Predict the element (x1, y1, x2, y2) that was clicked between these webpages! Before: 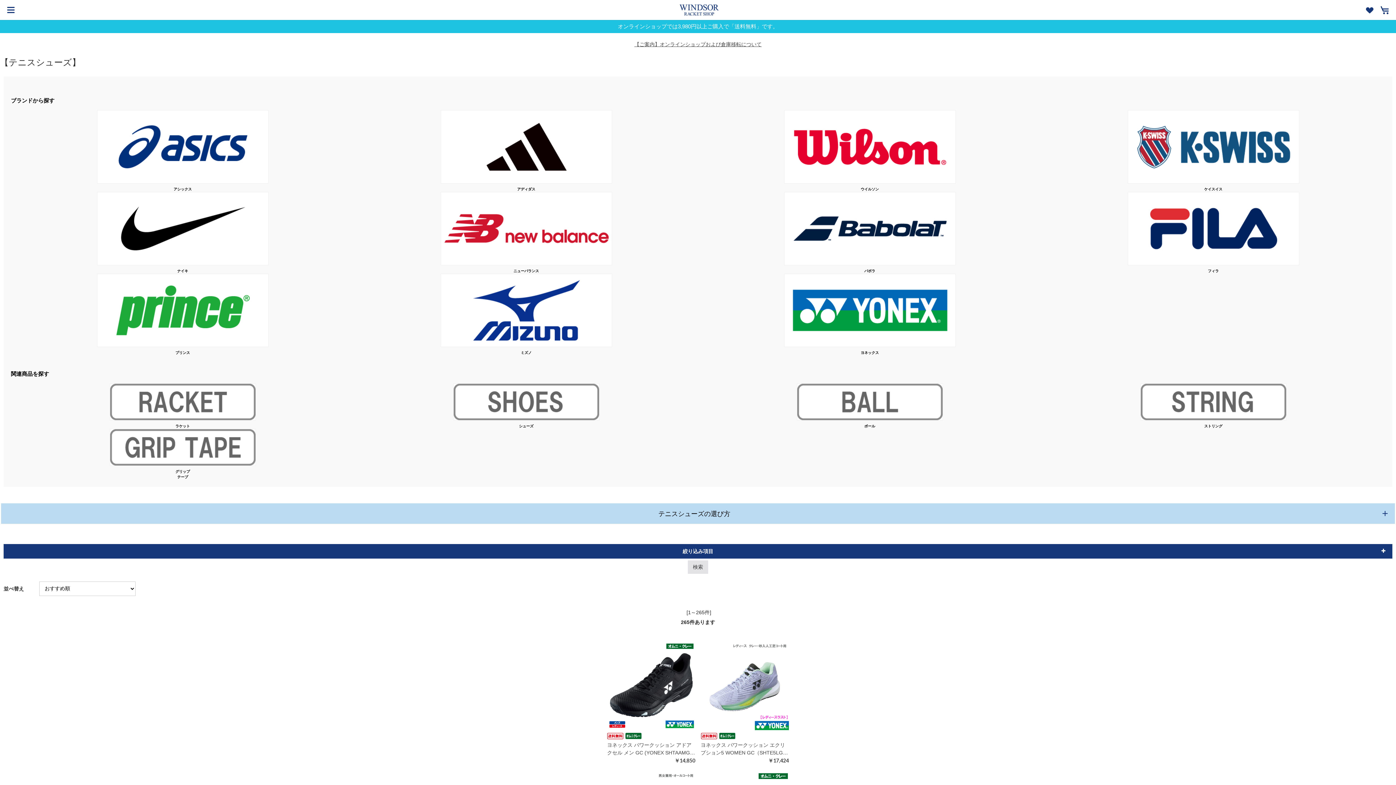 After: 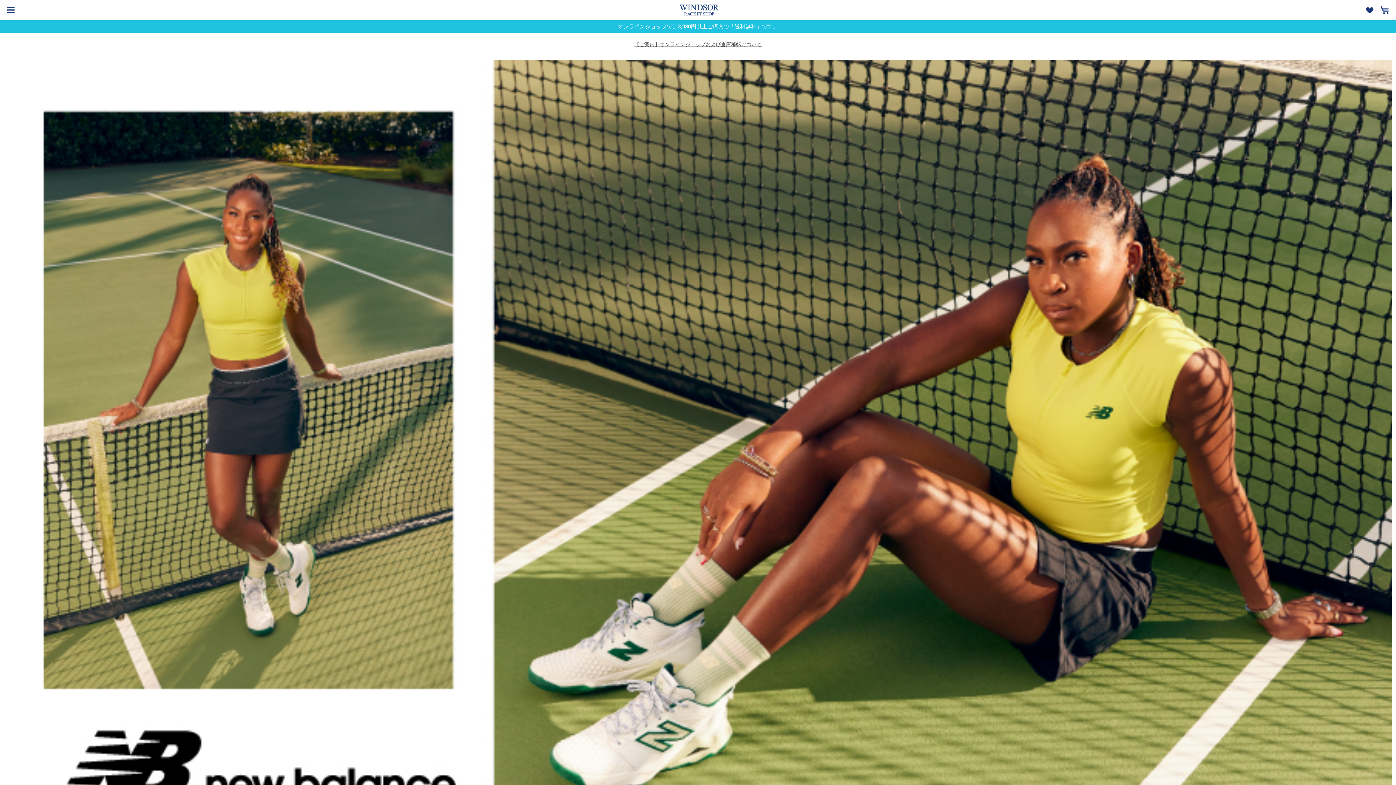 Action: bbox: (354, 192, 698, 273) label: ニューバランス